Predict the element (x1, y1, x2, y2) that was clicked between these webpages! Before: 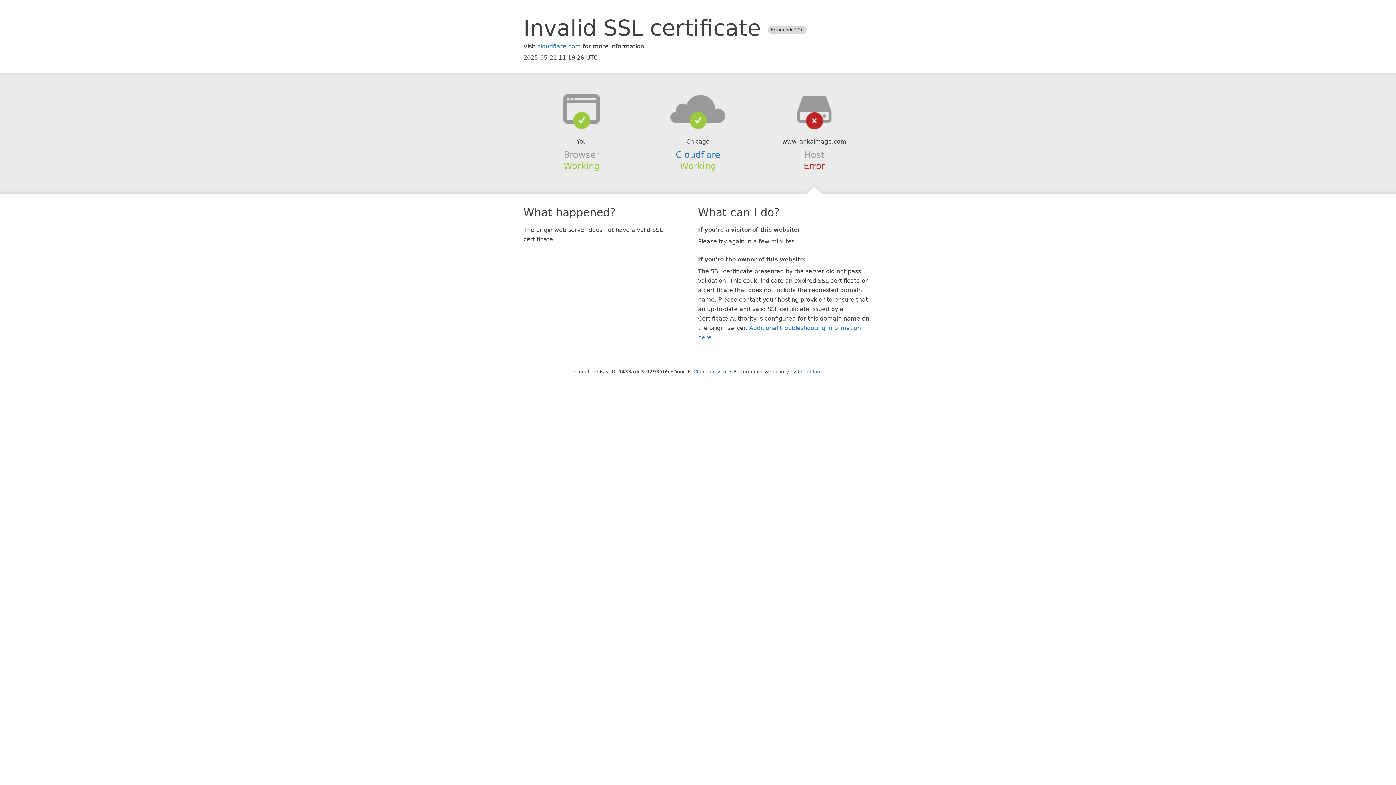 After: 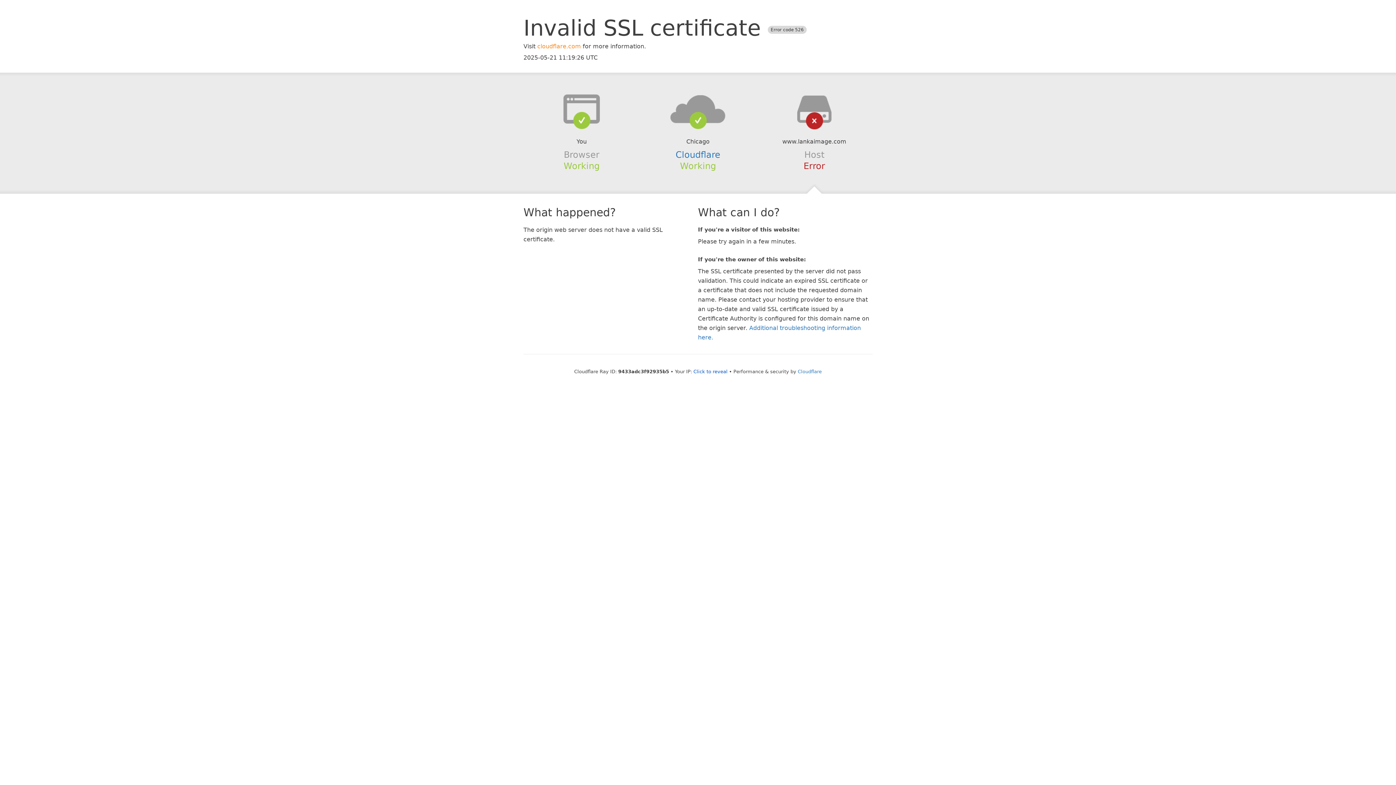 Action: bbox: (537, 42, 581, 49) label: cloudflare.com